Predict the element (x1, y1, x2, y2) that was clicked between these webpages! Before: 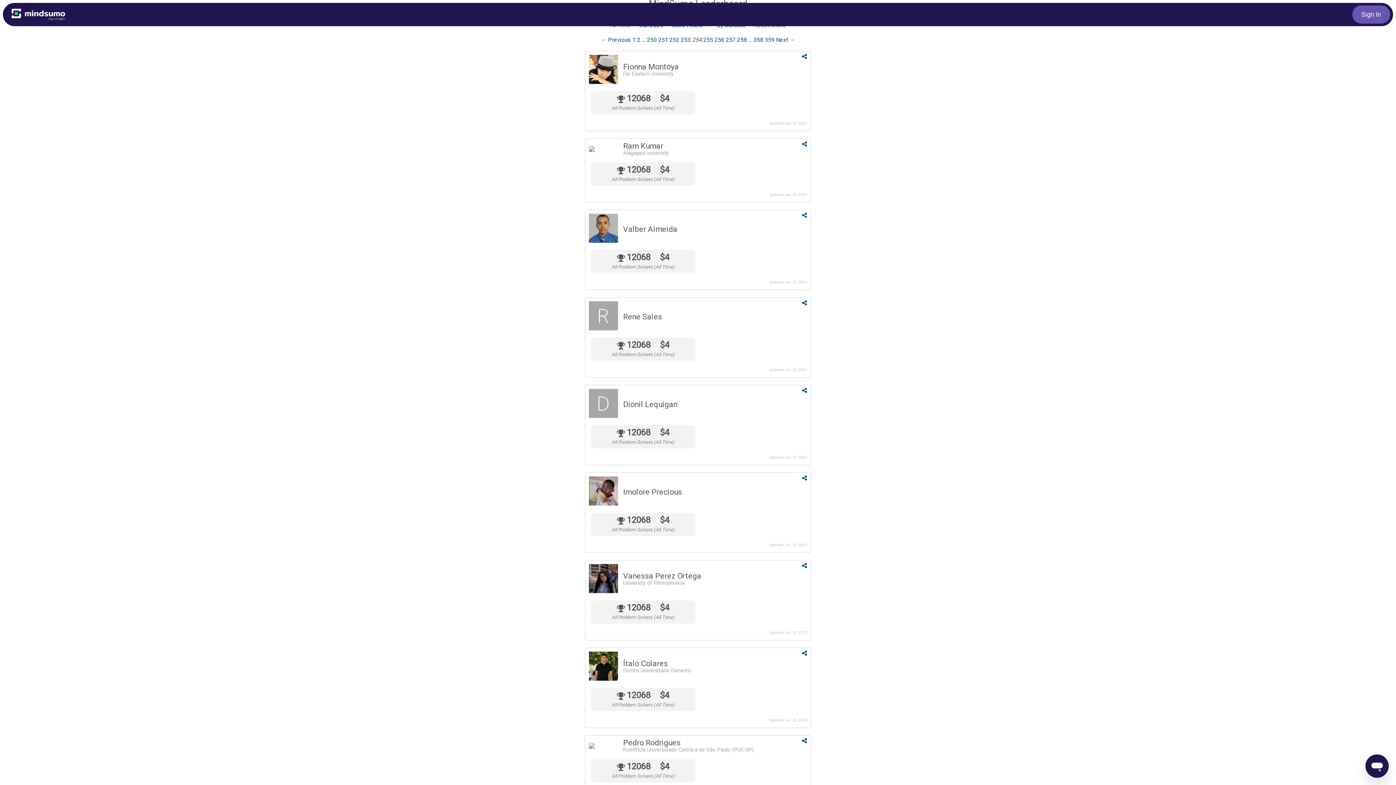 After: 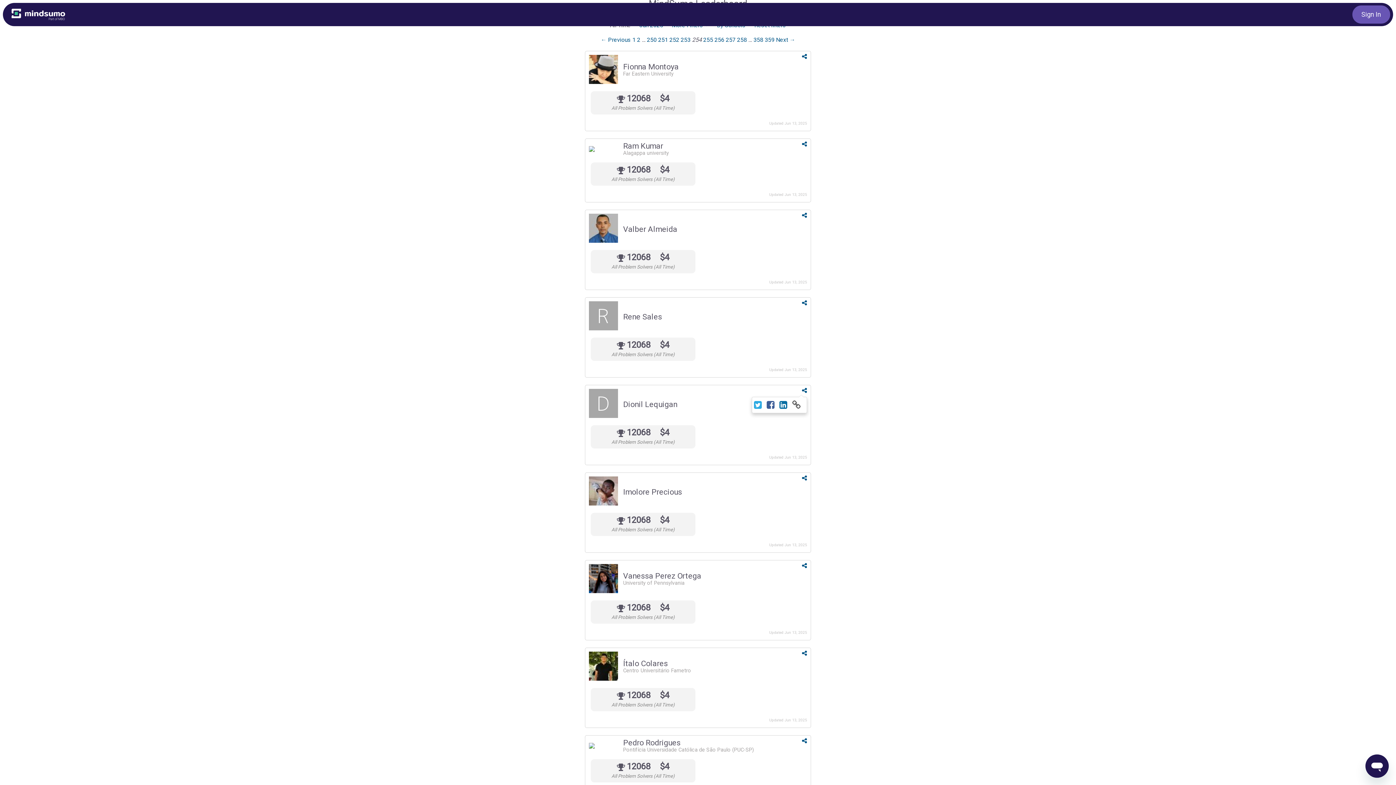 Action: bbox: (802, 387, 807, 394)